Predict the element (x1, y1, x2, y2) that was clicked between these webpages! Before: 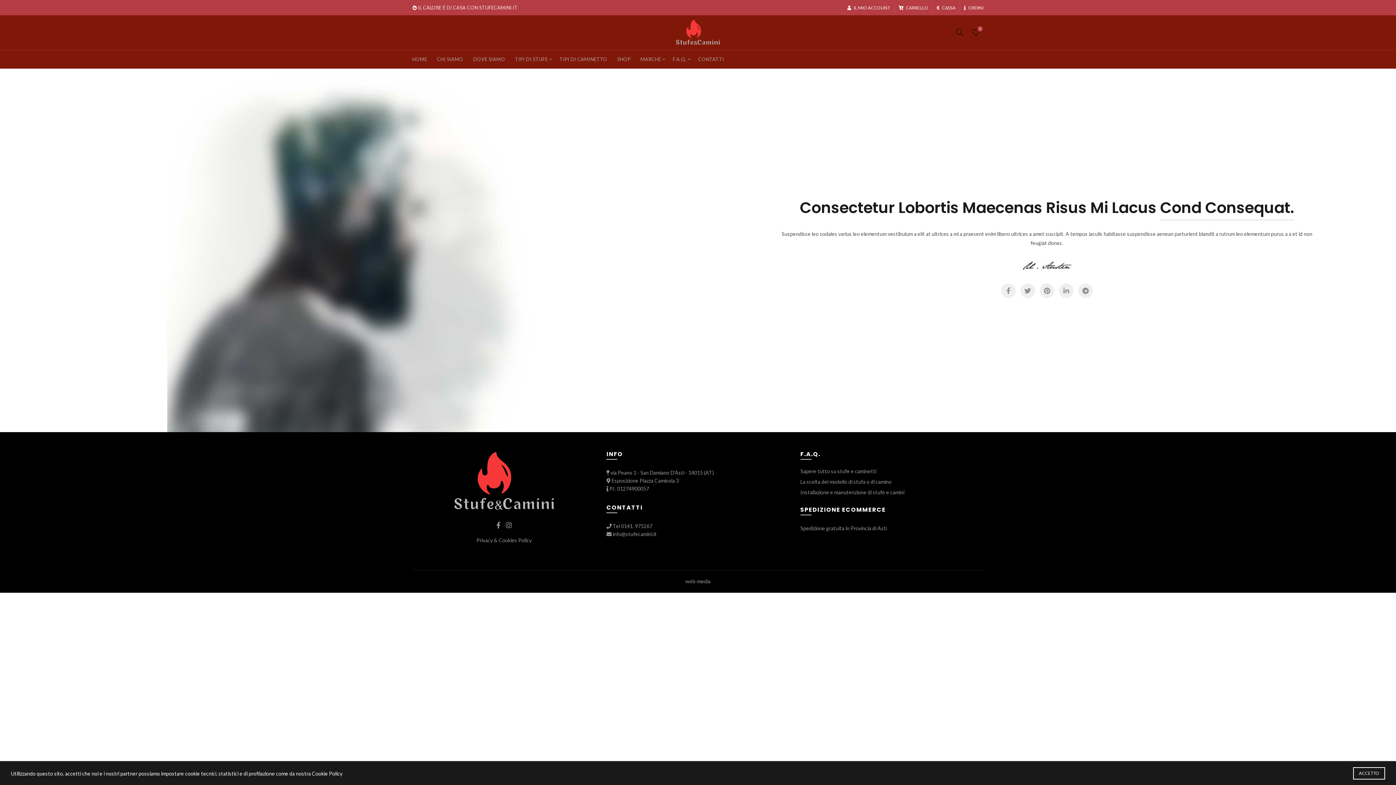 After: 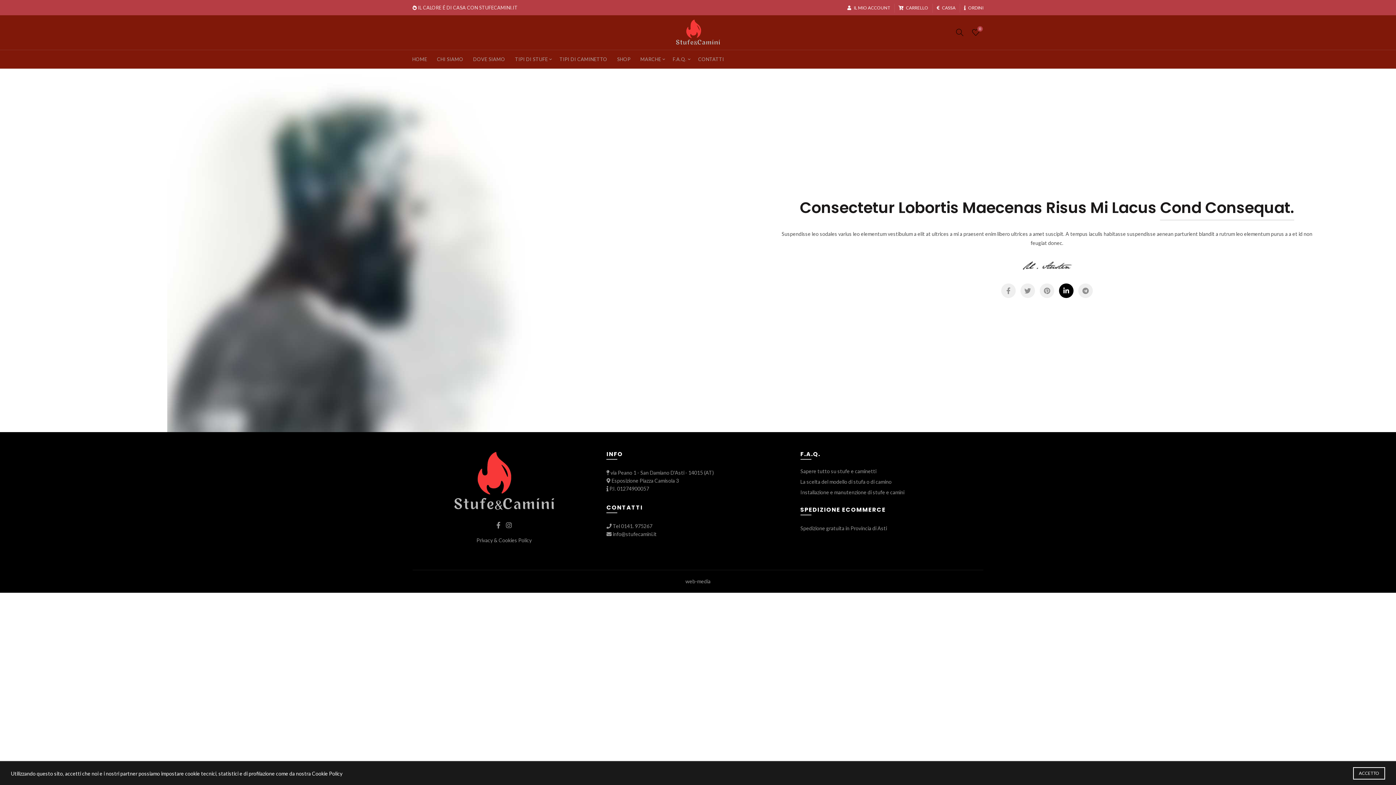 Action: bbox: (1059, 283, 1073, 298) label: LinkedIn